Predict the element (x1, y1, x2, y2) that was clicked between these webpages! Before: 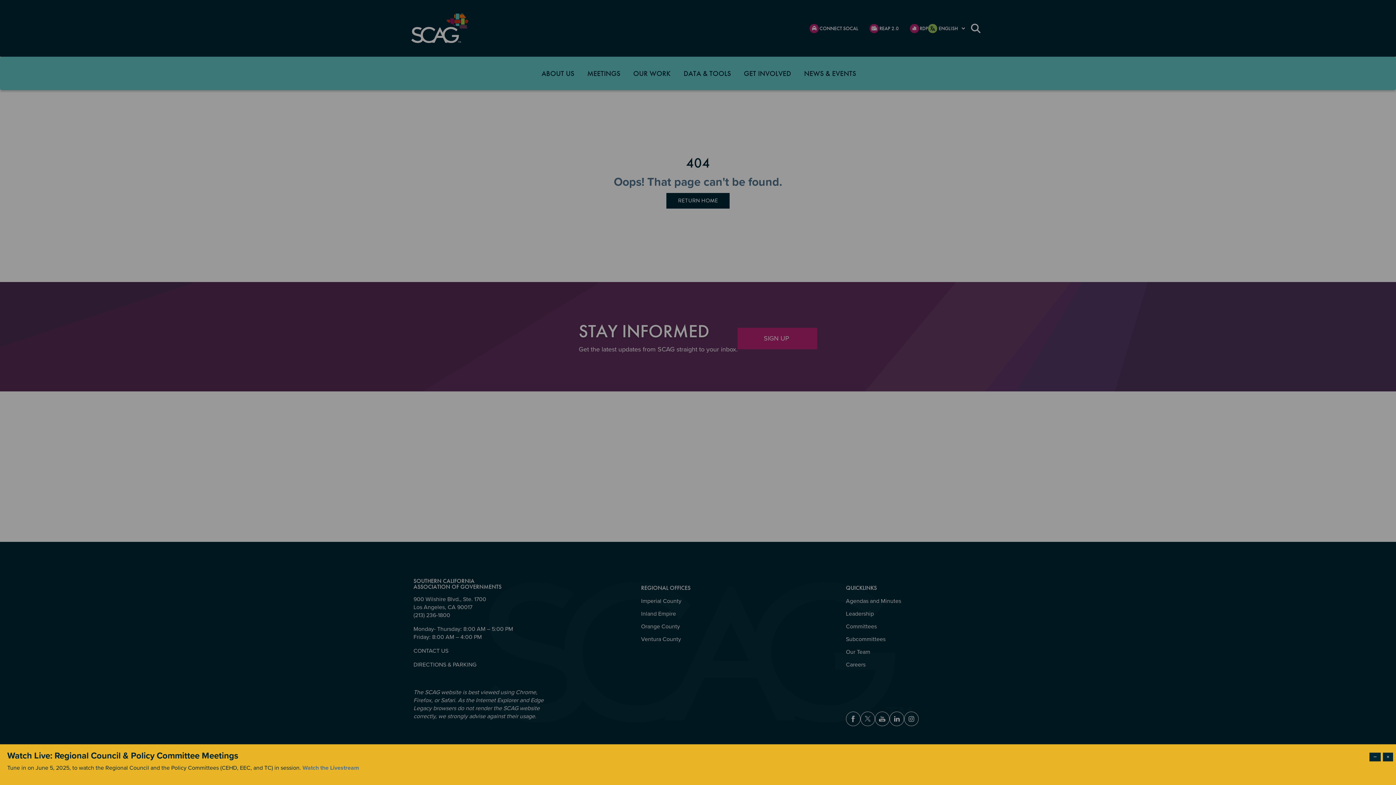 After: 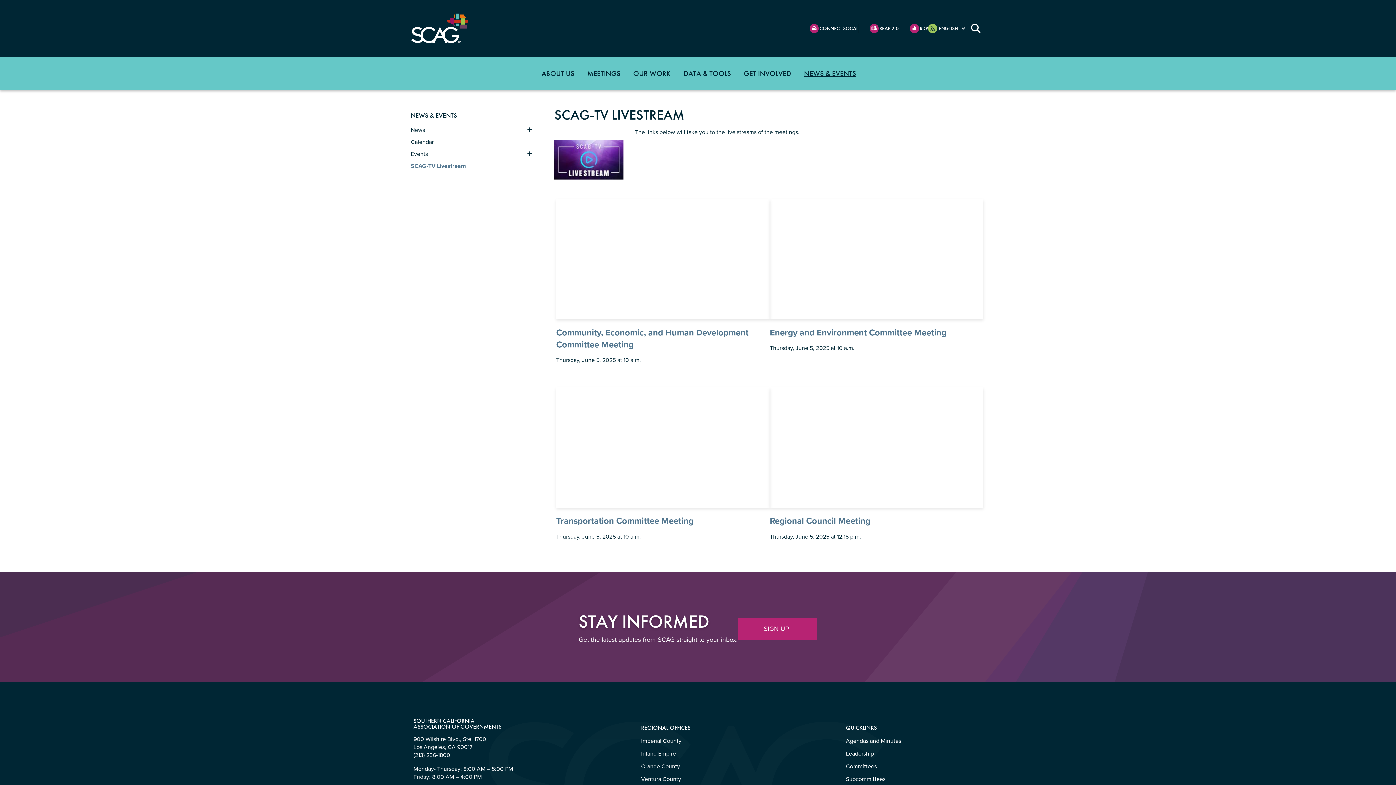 Action: label: Watch the Livestream bbox: (302, 764, 359, 772)